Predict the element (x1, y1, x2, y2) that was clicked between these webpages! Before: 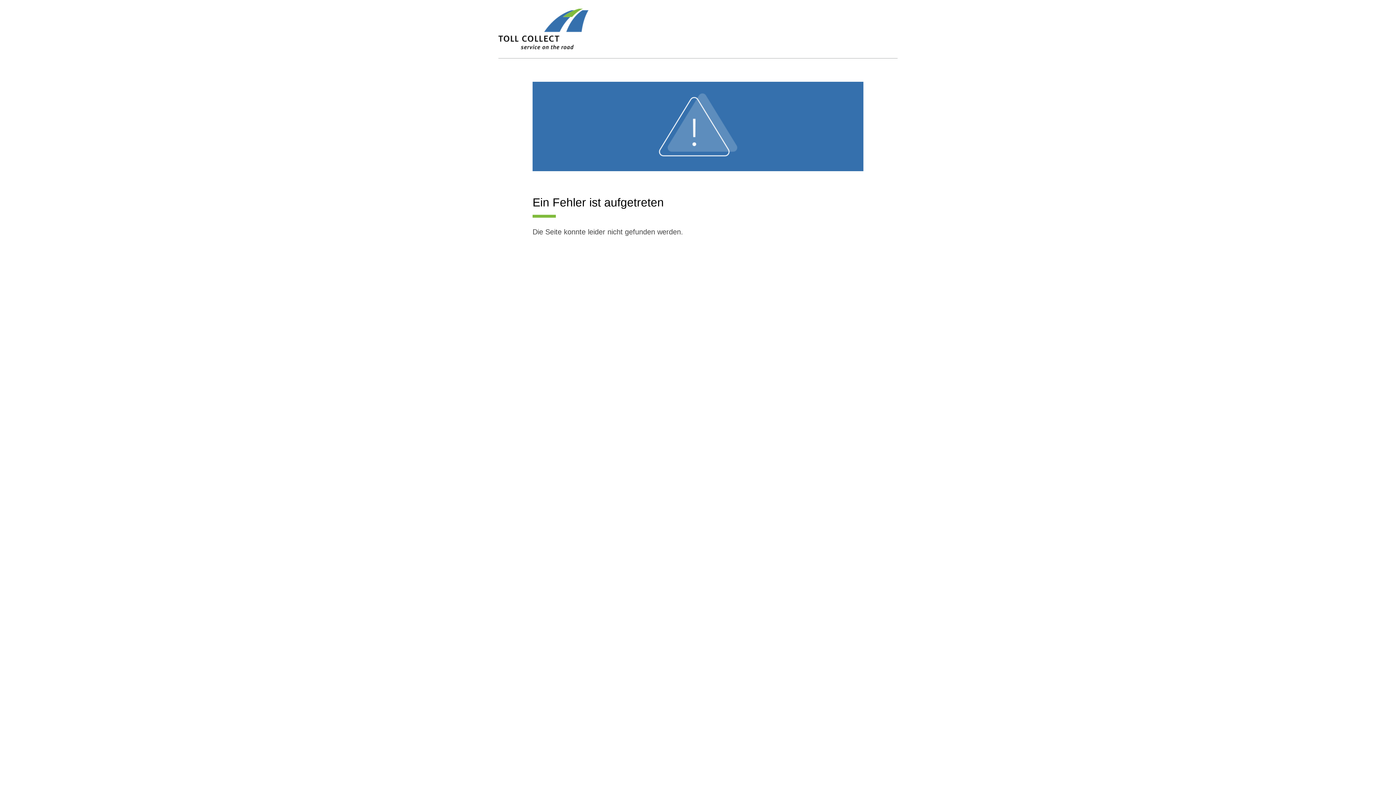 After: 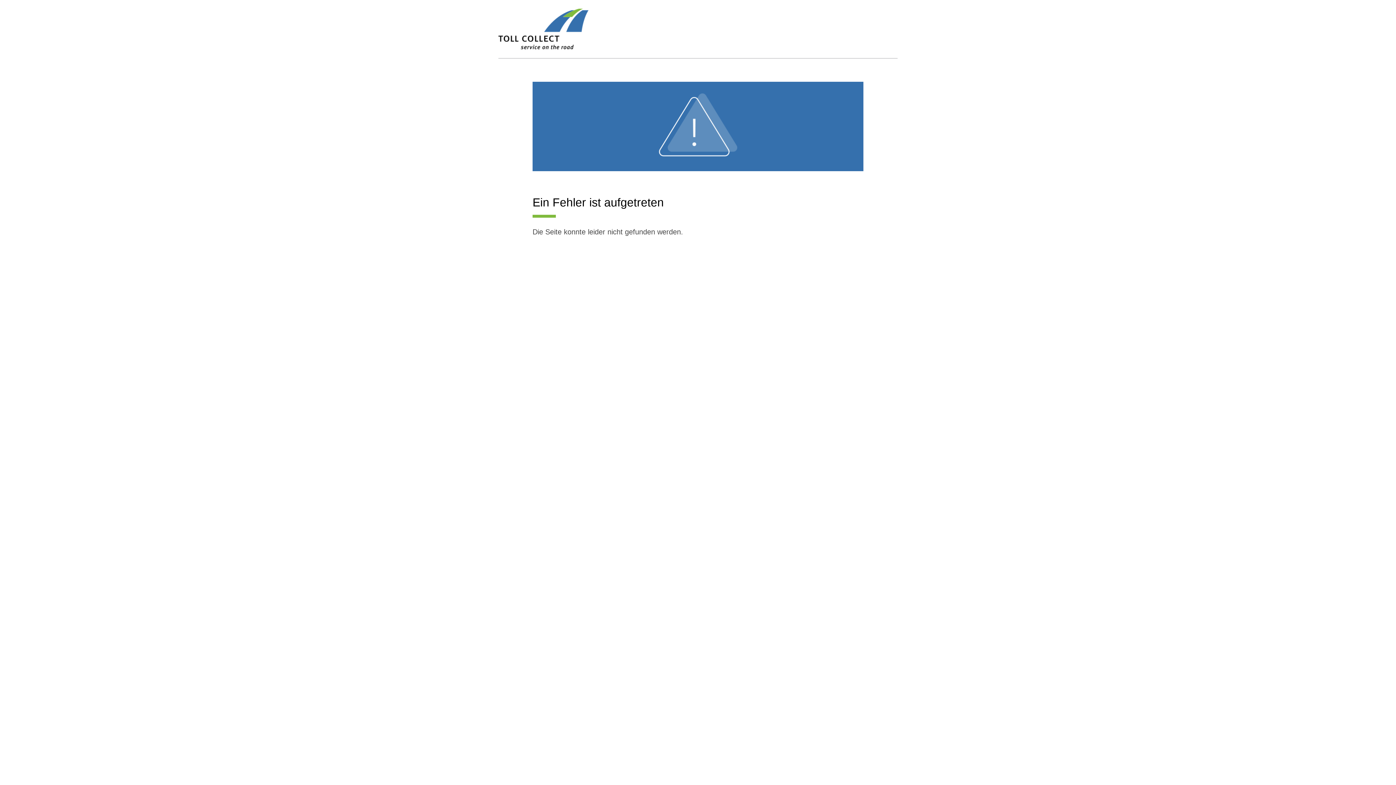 Action: bbox: (498, 8, 588, 58)